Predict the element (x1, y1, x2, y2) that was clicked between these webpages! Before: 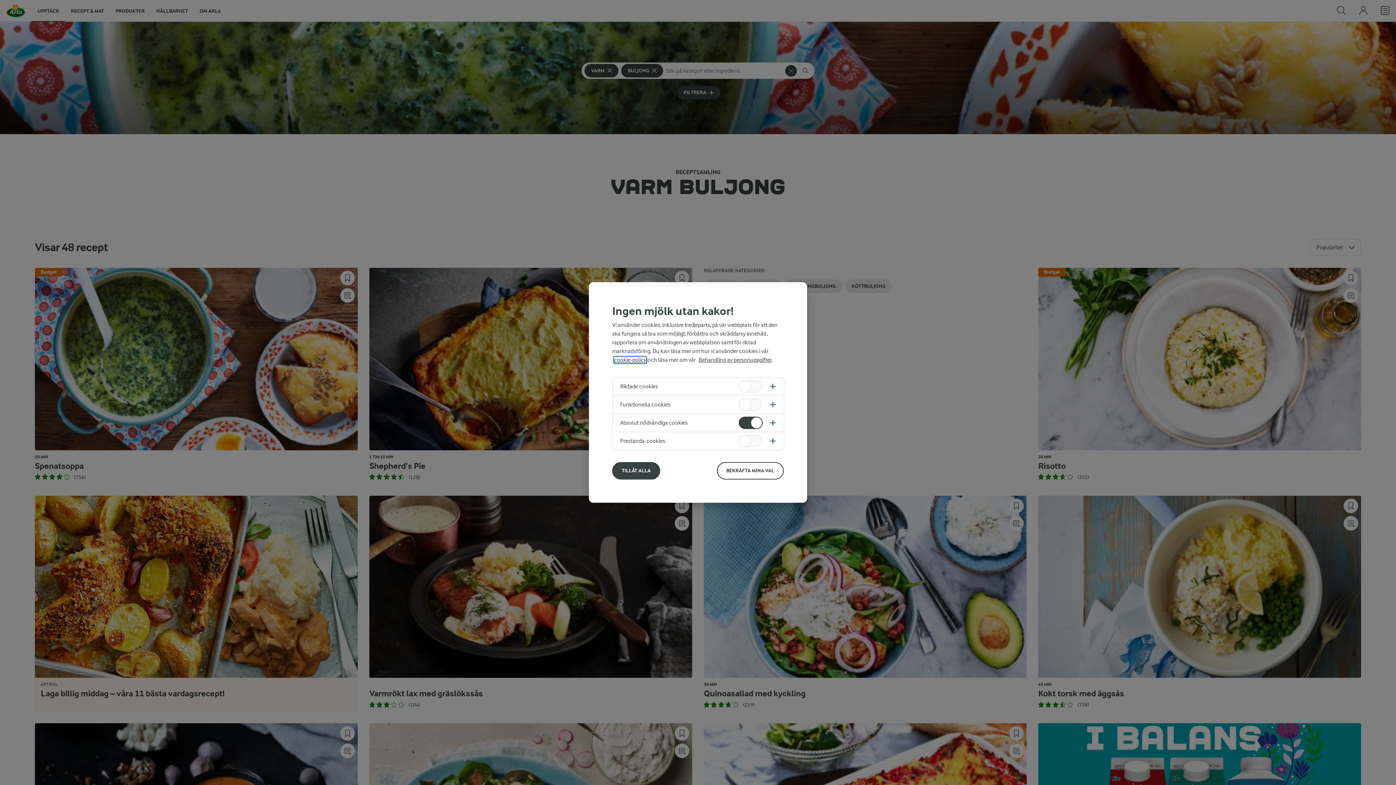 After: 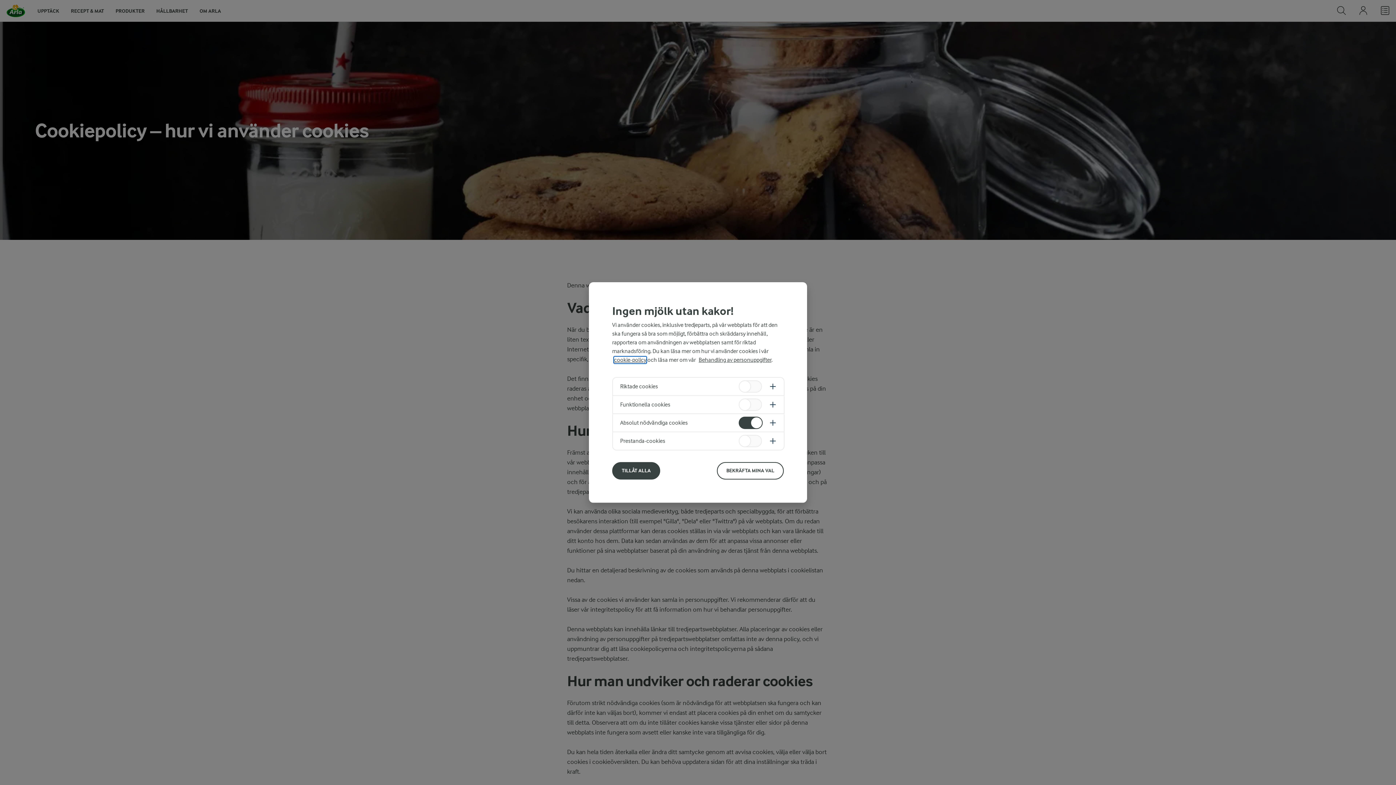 Action: label: cookie-policy bbox: (614, 356, 646, 363)